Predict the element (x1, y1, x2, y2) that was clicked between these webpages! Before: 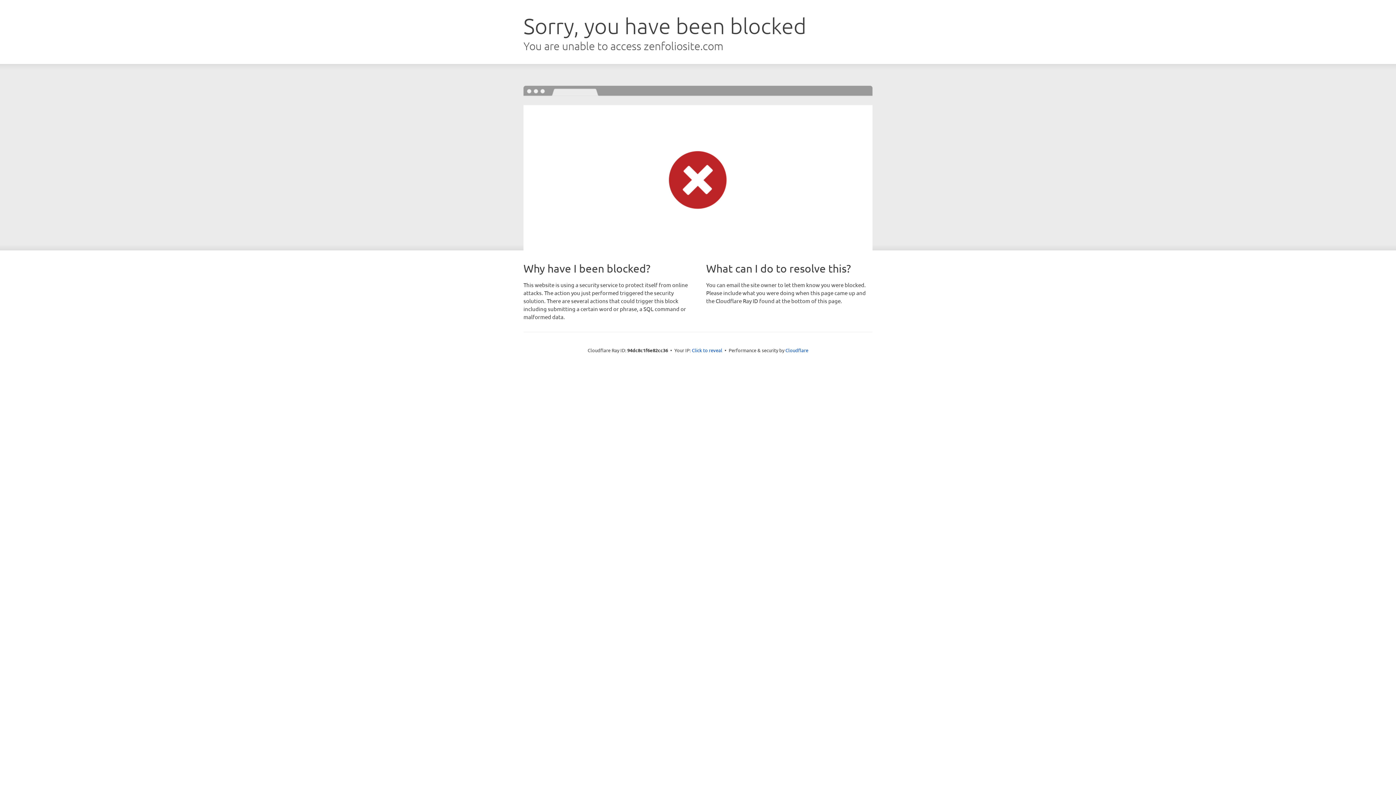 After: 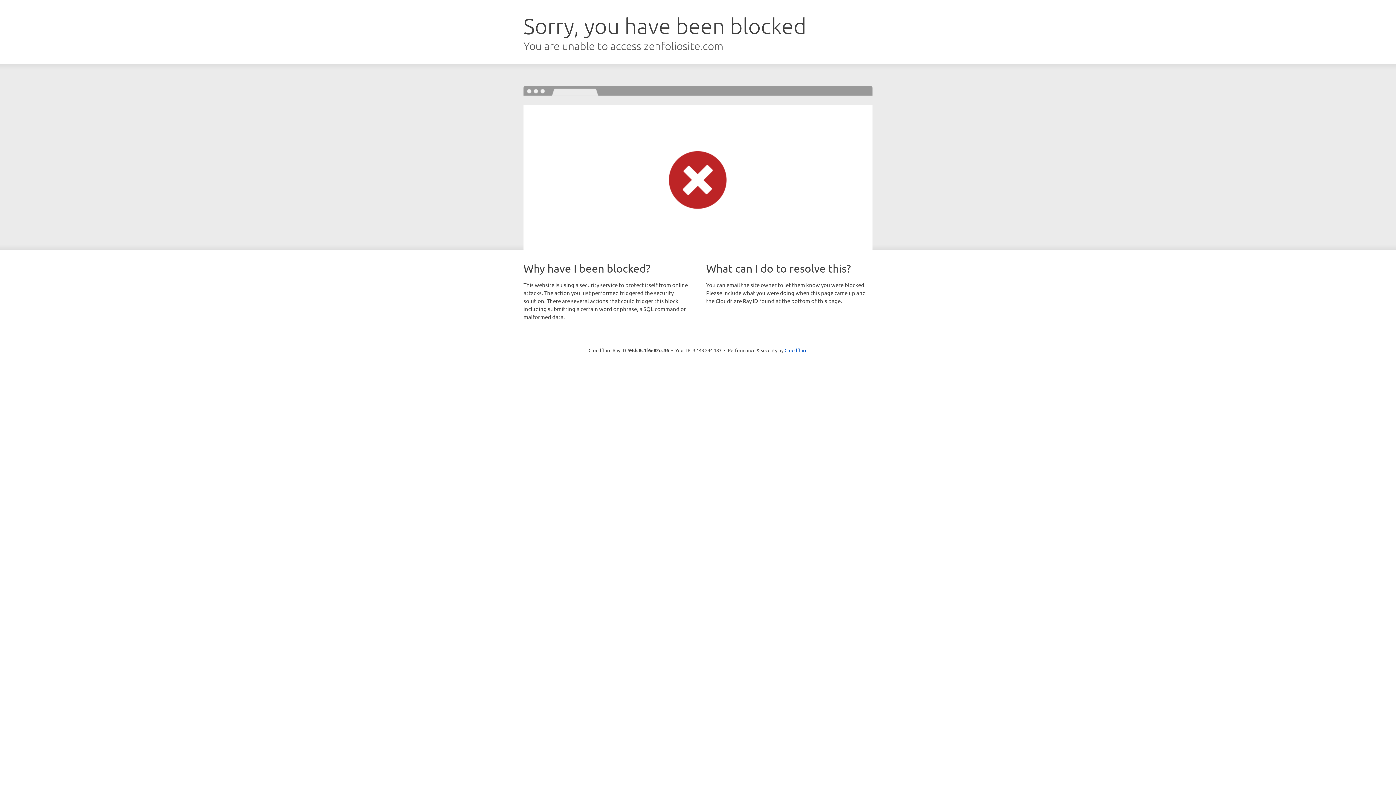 Action: bbox: (692, 346, 722, 353) label: Click to reveal